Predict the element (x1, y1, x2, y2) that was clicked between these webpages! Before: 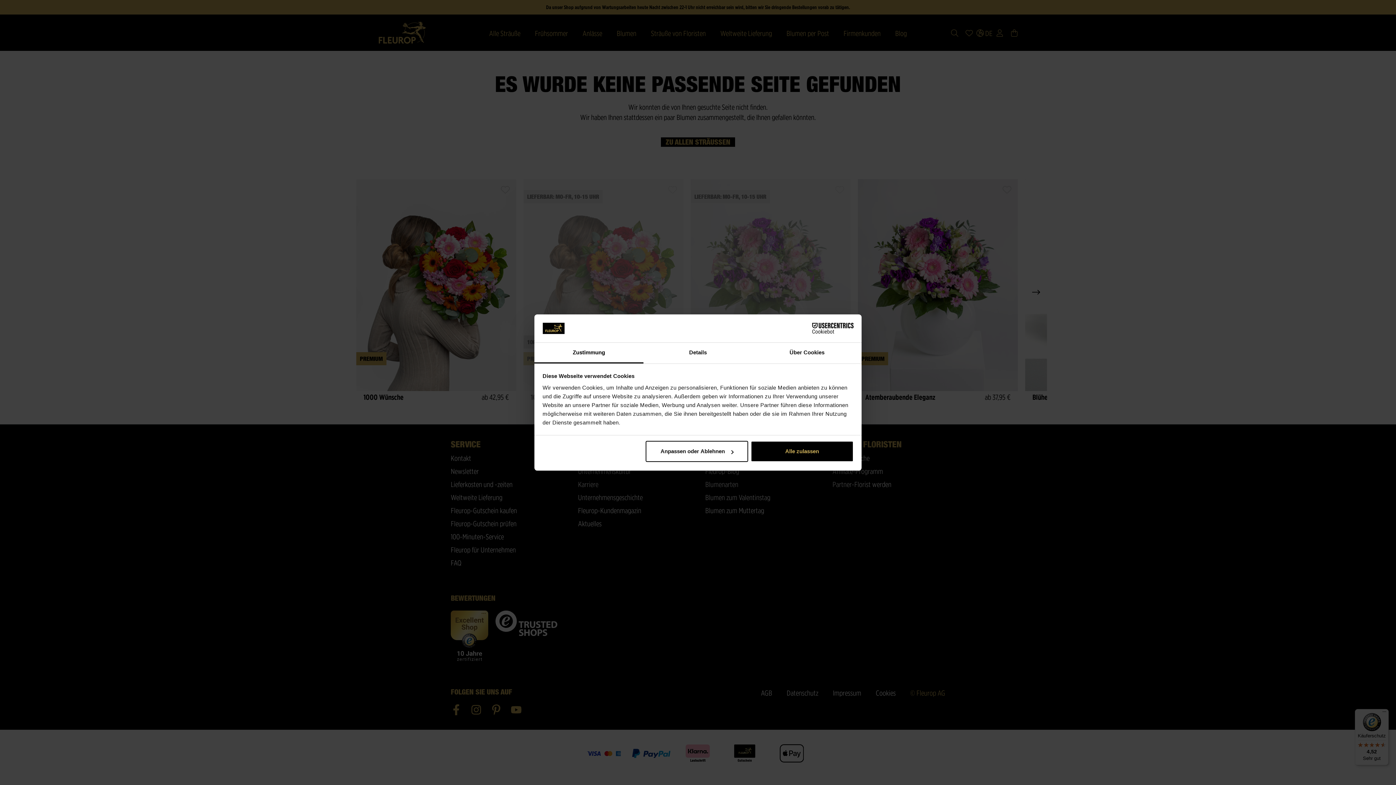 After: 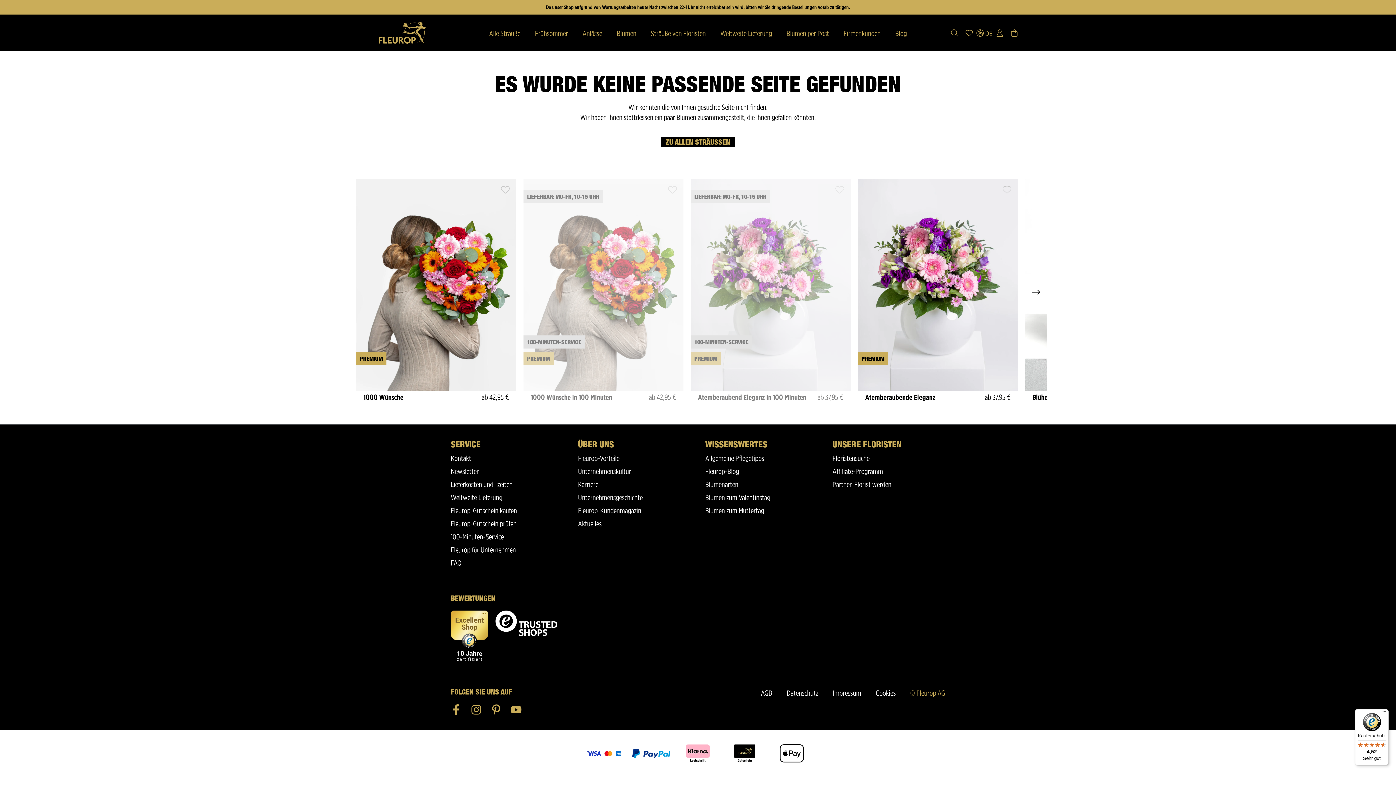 Action: label: Alle zulassen bbox: (751, 441, 853, 462)